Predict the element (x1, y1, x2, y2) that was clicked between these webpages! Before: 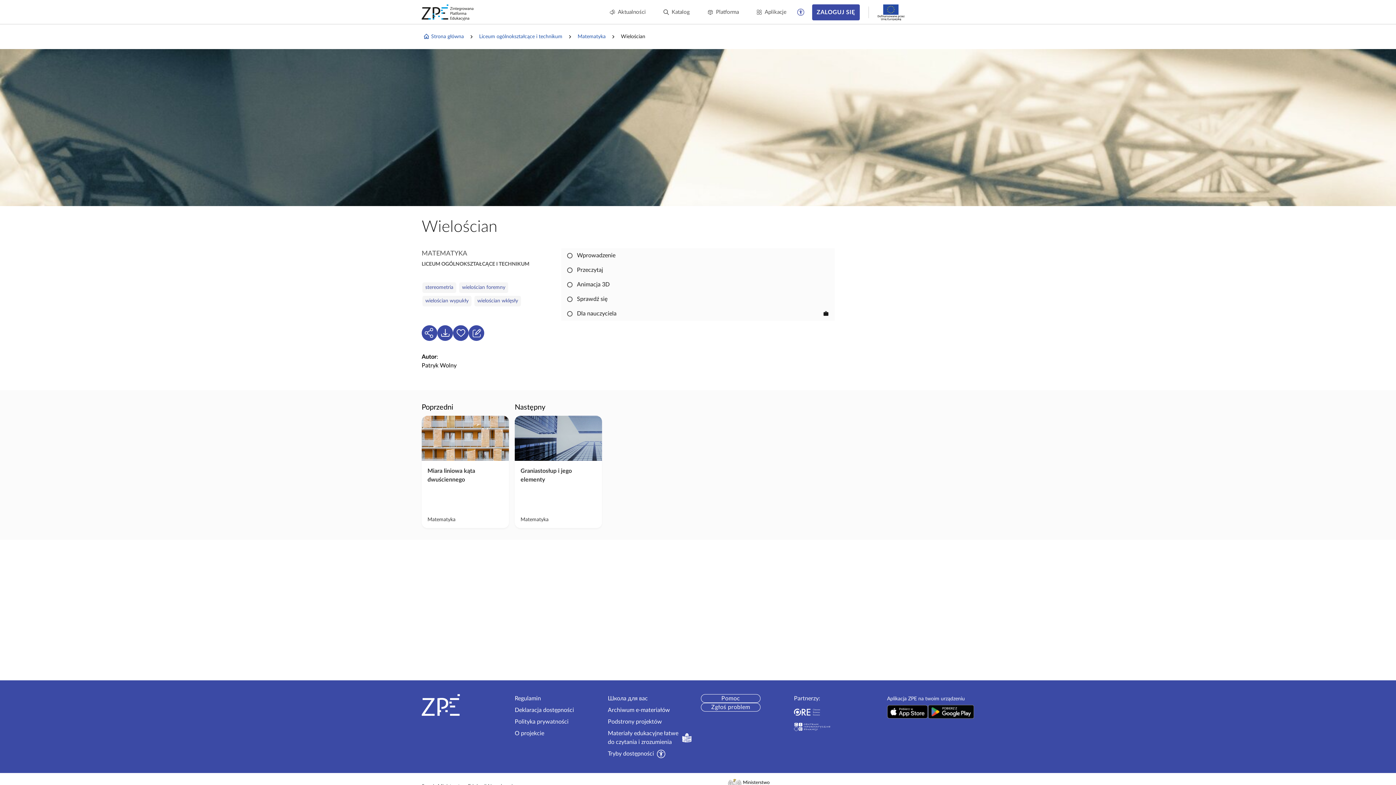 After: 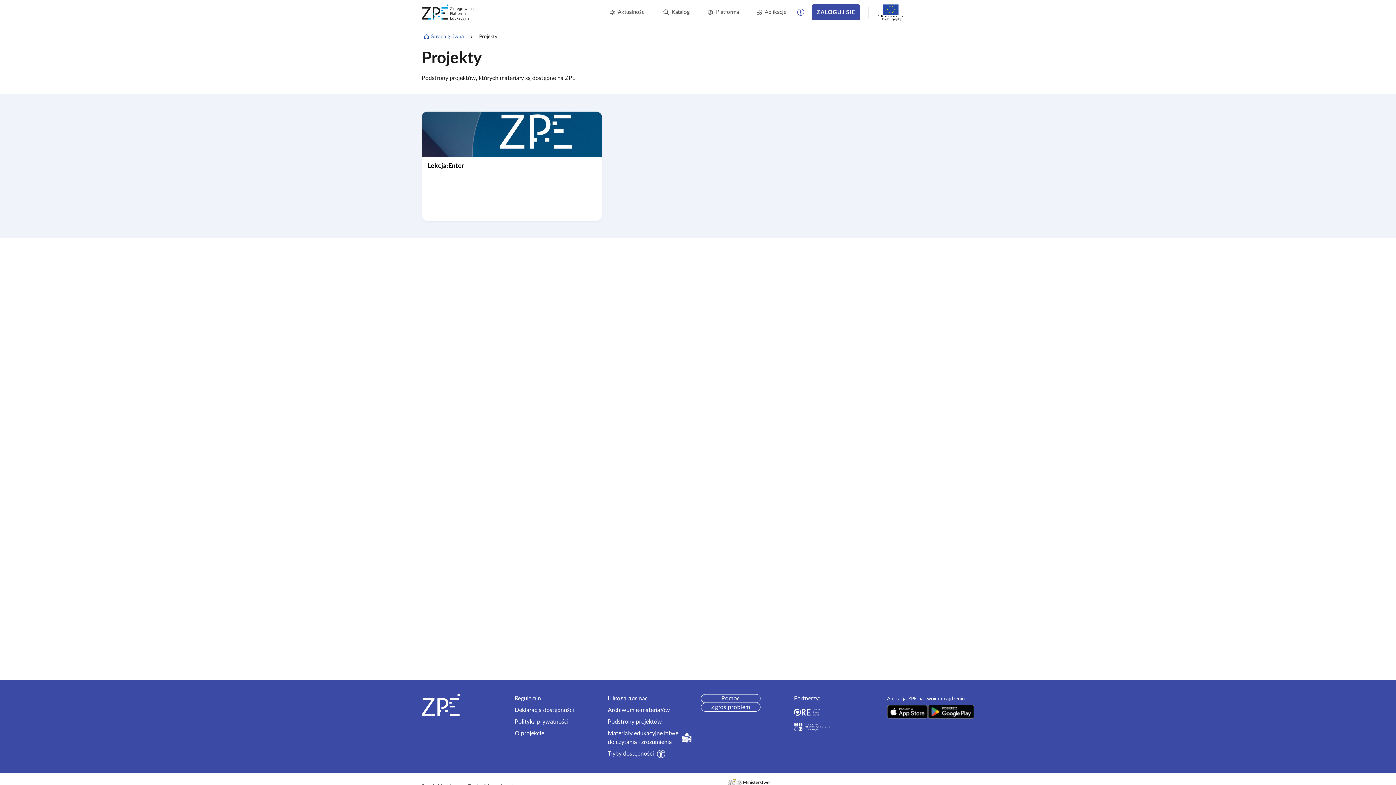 Action: bbox: (607, 719, 662, 725) label: Podstrony projektów